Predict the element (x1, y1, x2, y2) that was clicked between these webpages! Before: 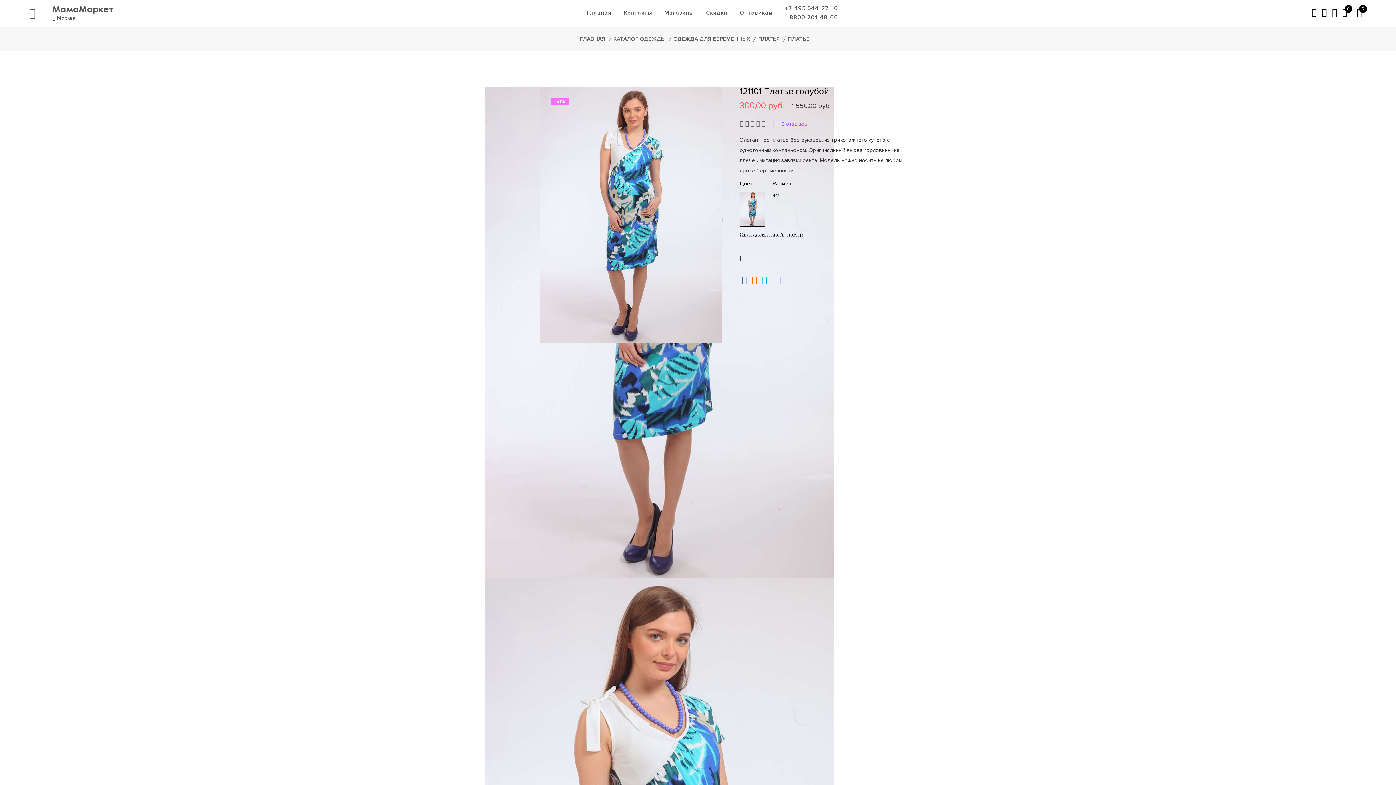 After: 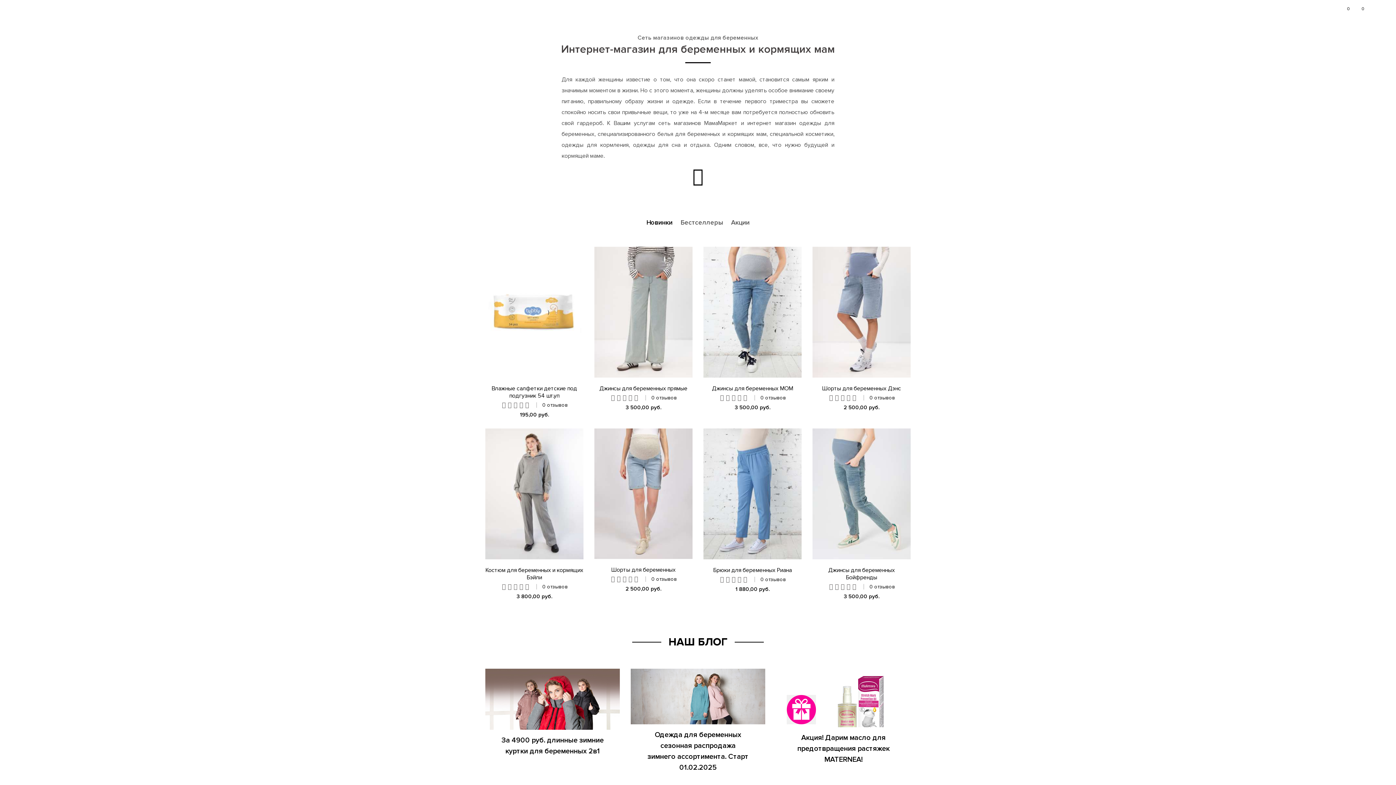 Action: label: Главная bbox: (587, 5, 611, 20)